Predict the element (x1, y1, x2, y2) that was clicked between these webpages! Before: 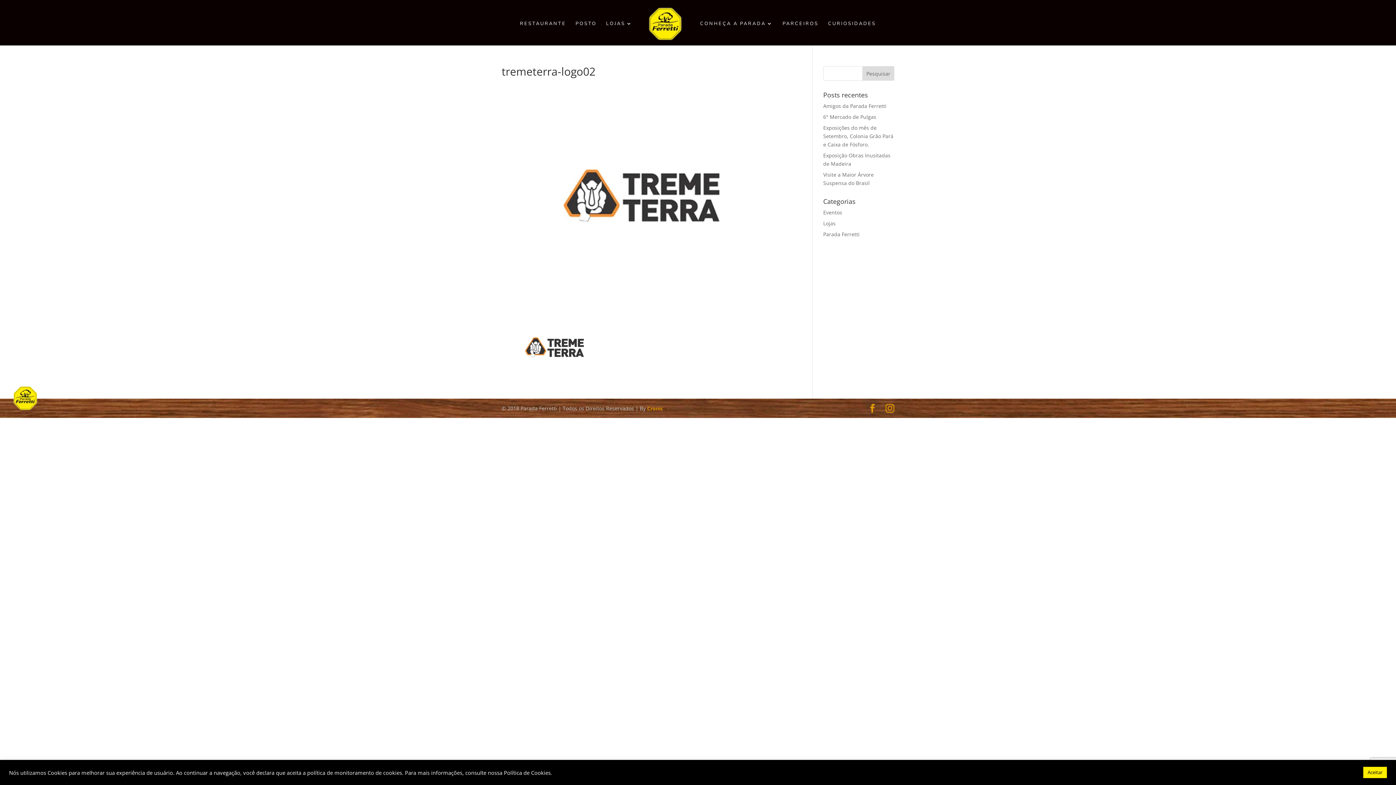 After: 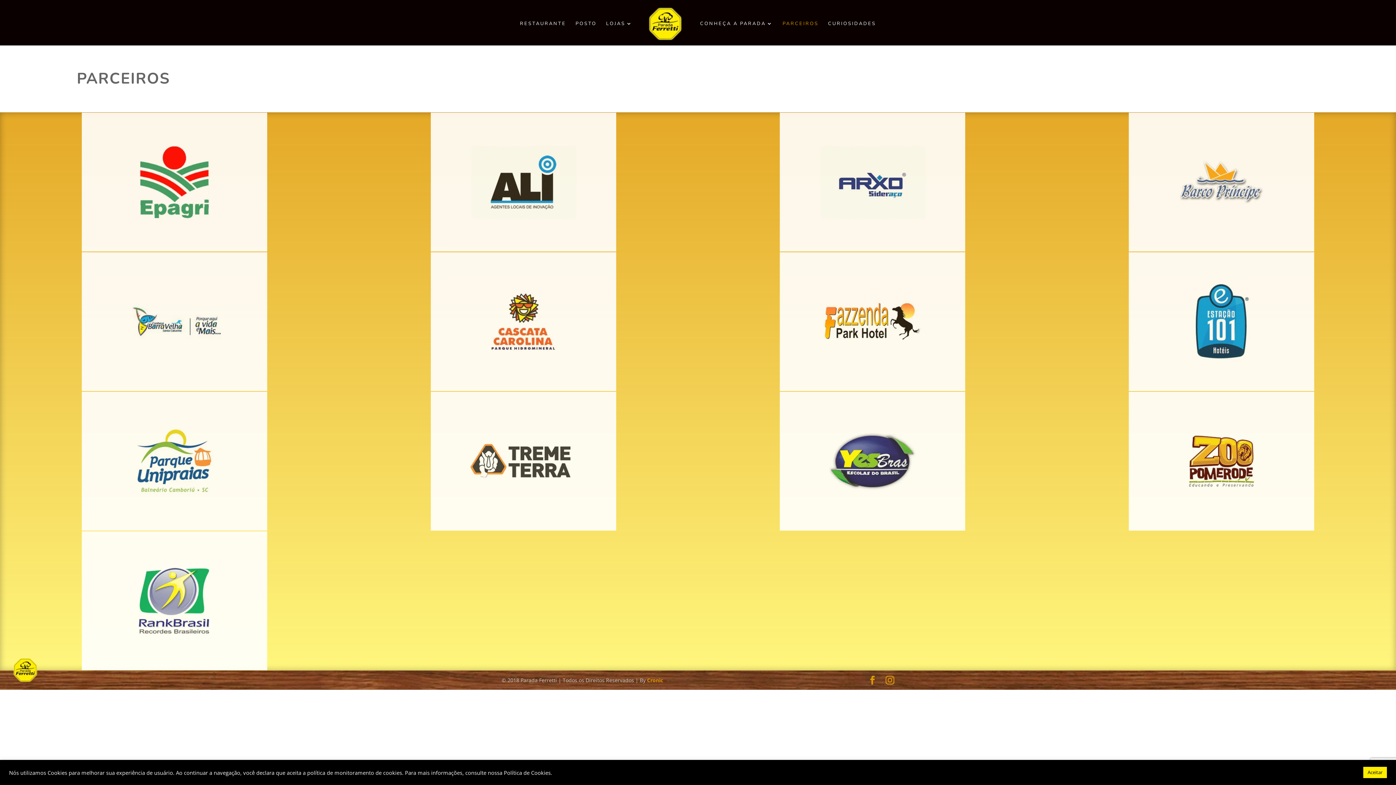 Action: bbox: (782, 20, 818, 45) label: PARCEIROS